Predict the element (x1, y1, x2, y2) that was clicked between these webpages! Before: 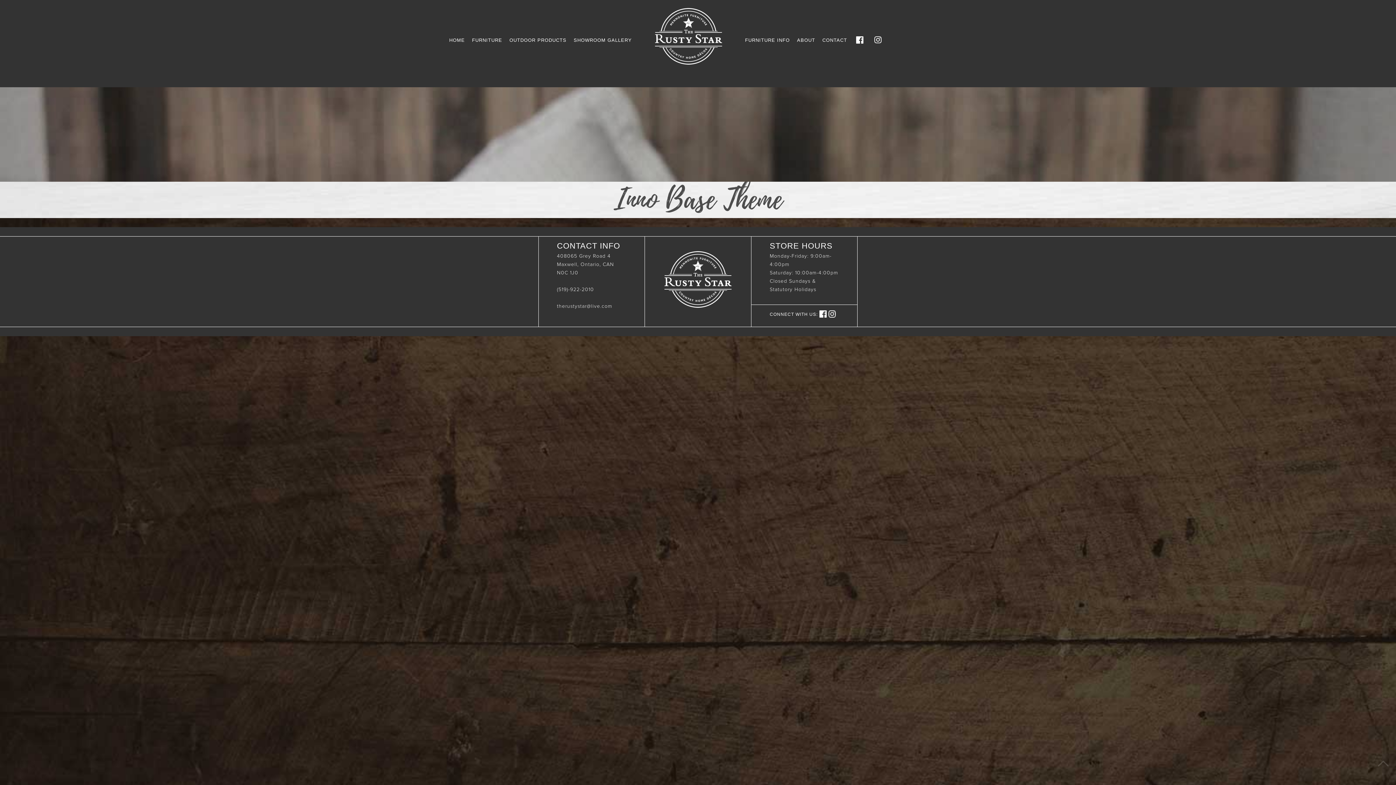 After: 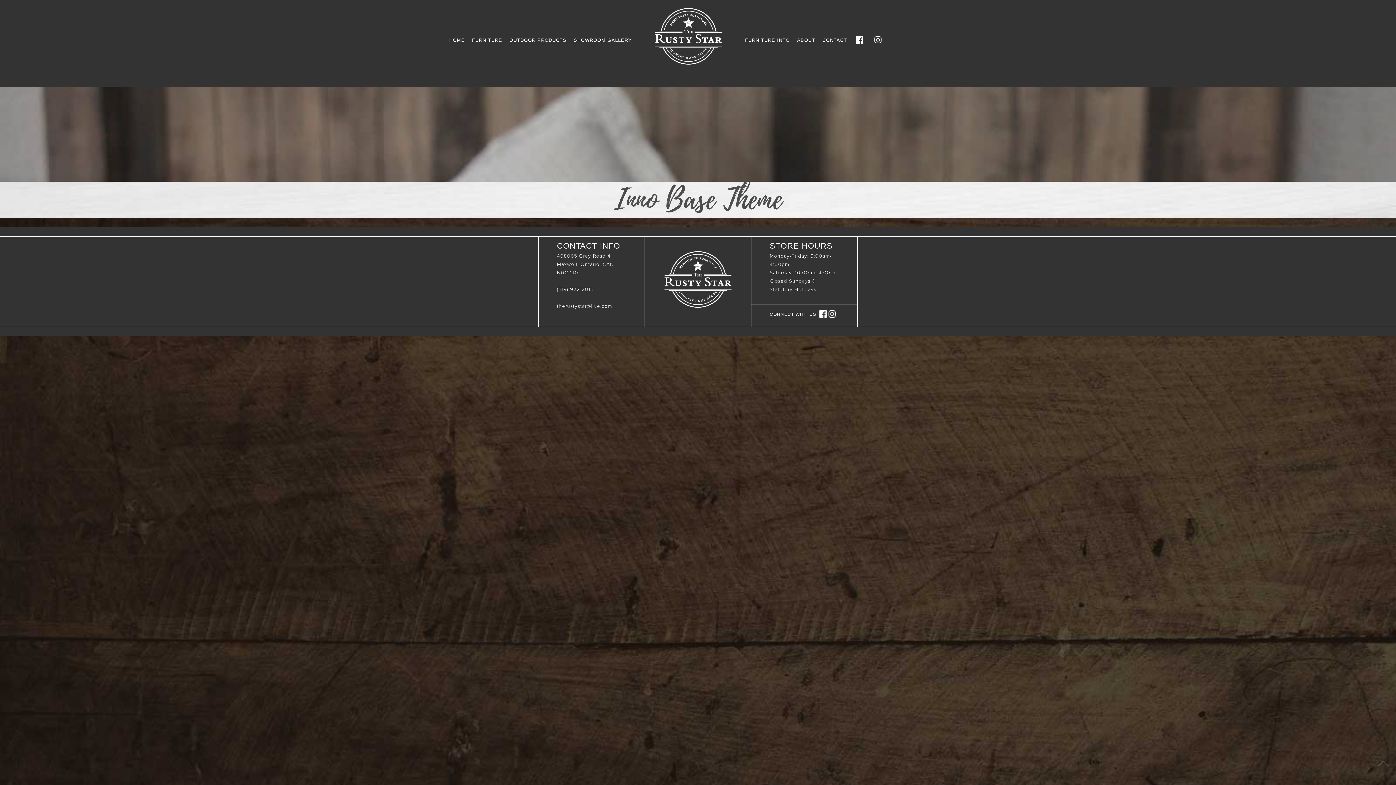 Action: bbox: (1378, 760, 1389, 767)